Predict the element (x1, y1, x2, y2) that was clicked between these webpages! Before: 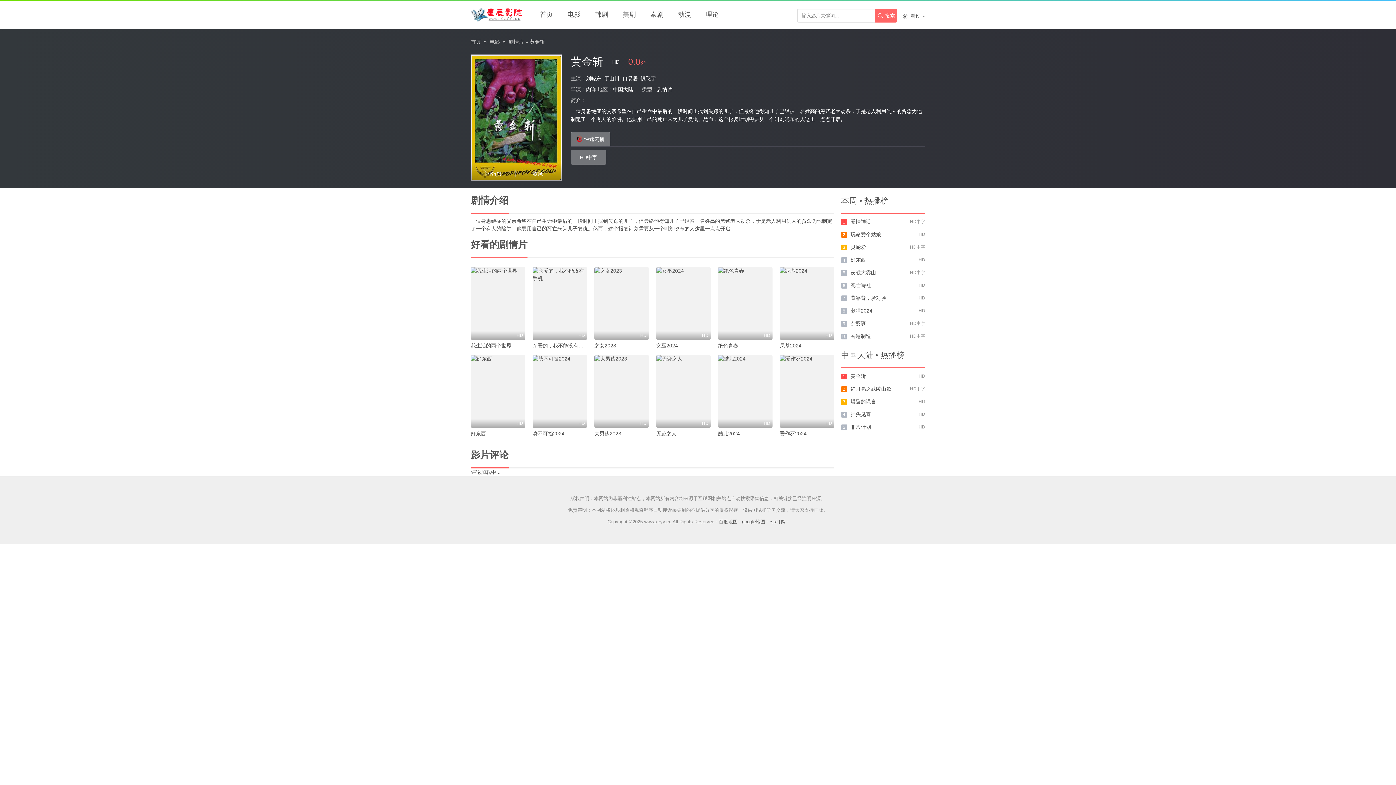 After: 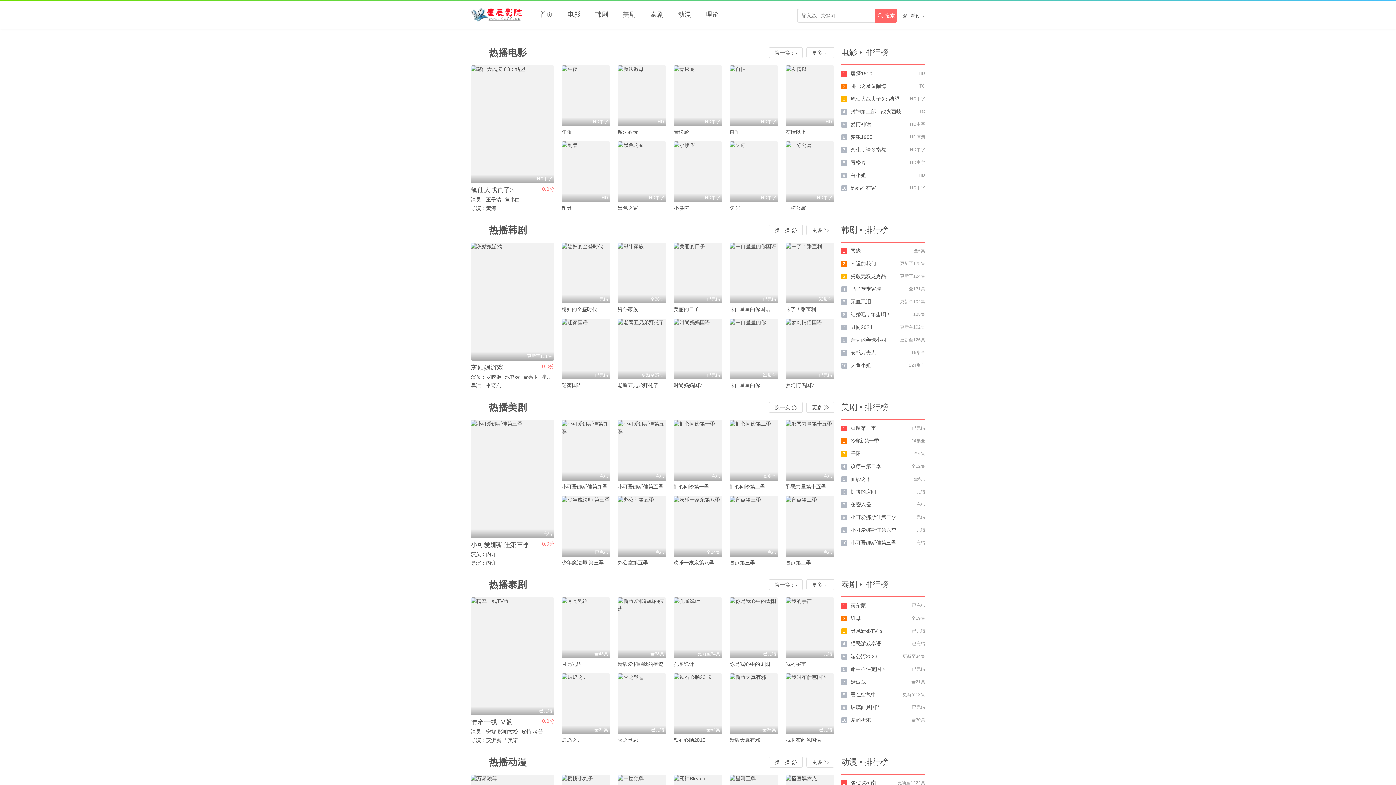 Action: bbox: (470, 38, 481, 44) label: 首页